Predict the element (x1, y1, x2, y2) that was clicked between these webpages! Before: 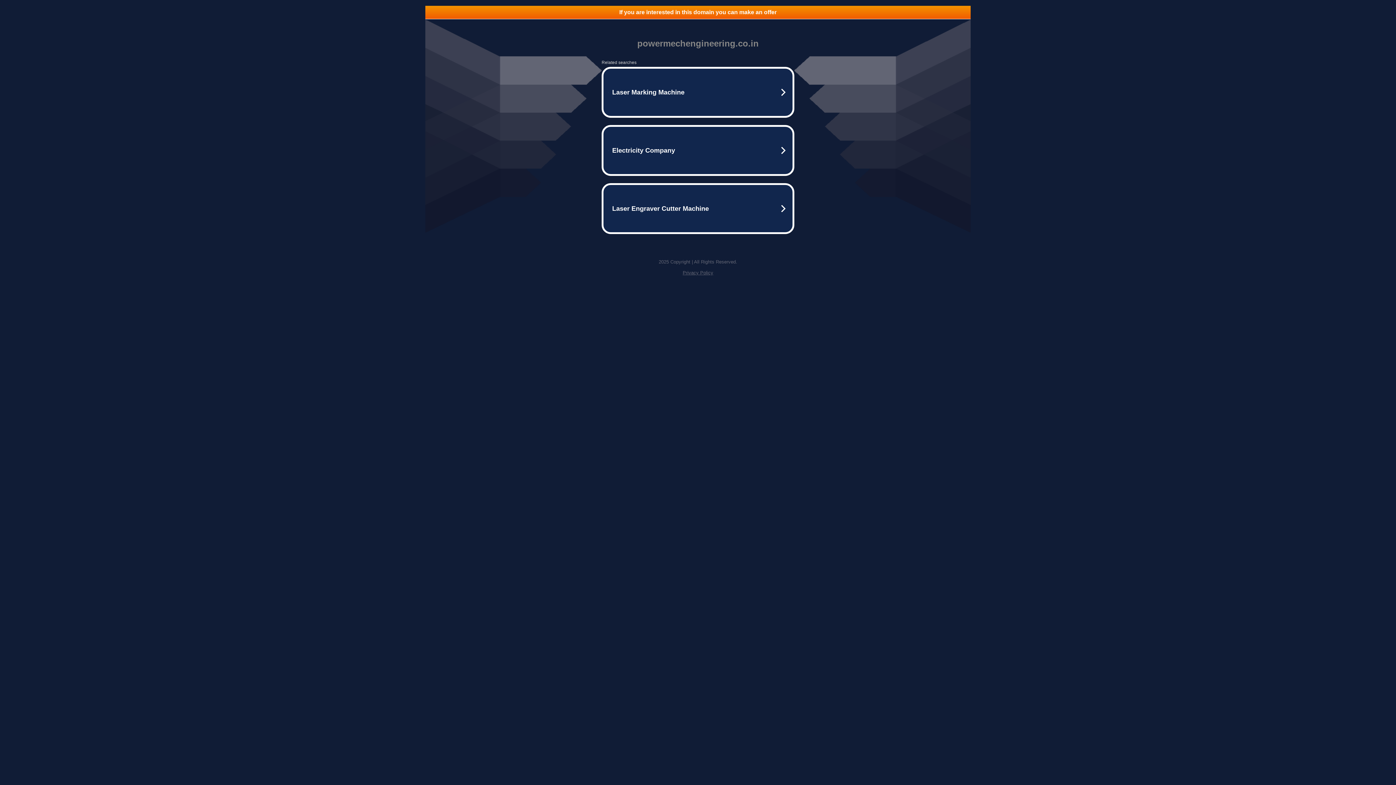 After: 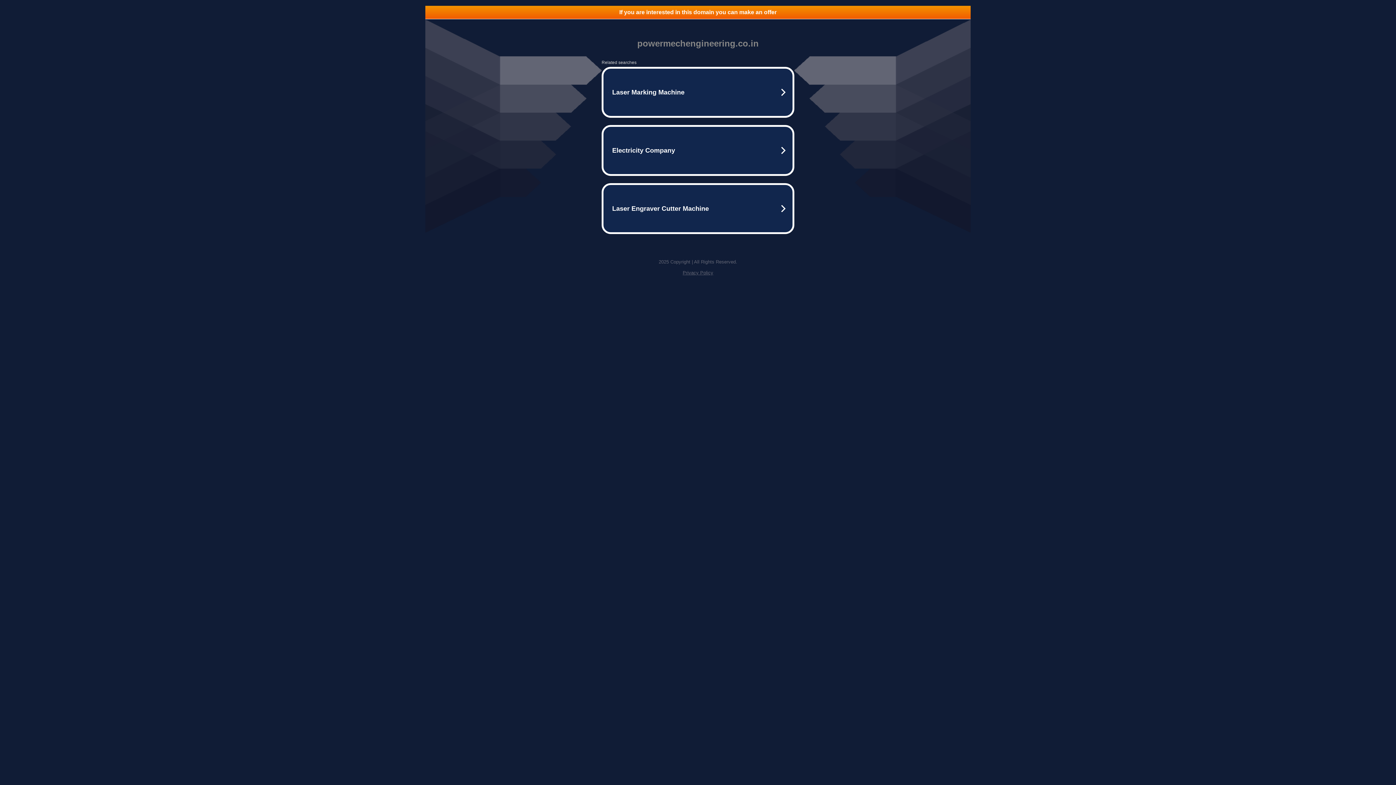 Action: bbox: (682, 270, 713, 275) label: Privacy Policy